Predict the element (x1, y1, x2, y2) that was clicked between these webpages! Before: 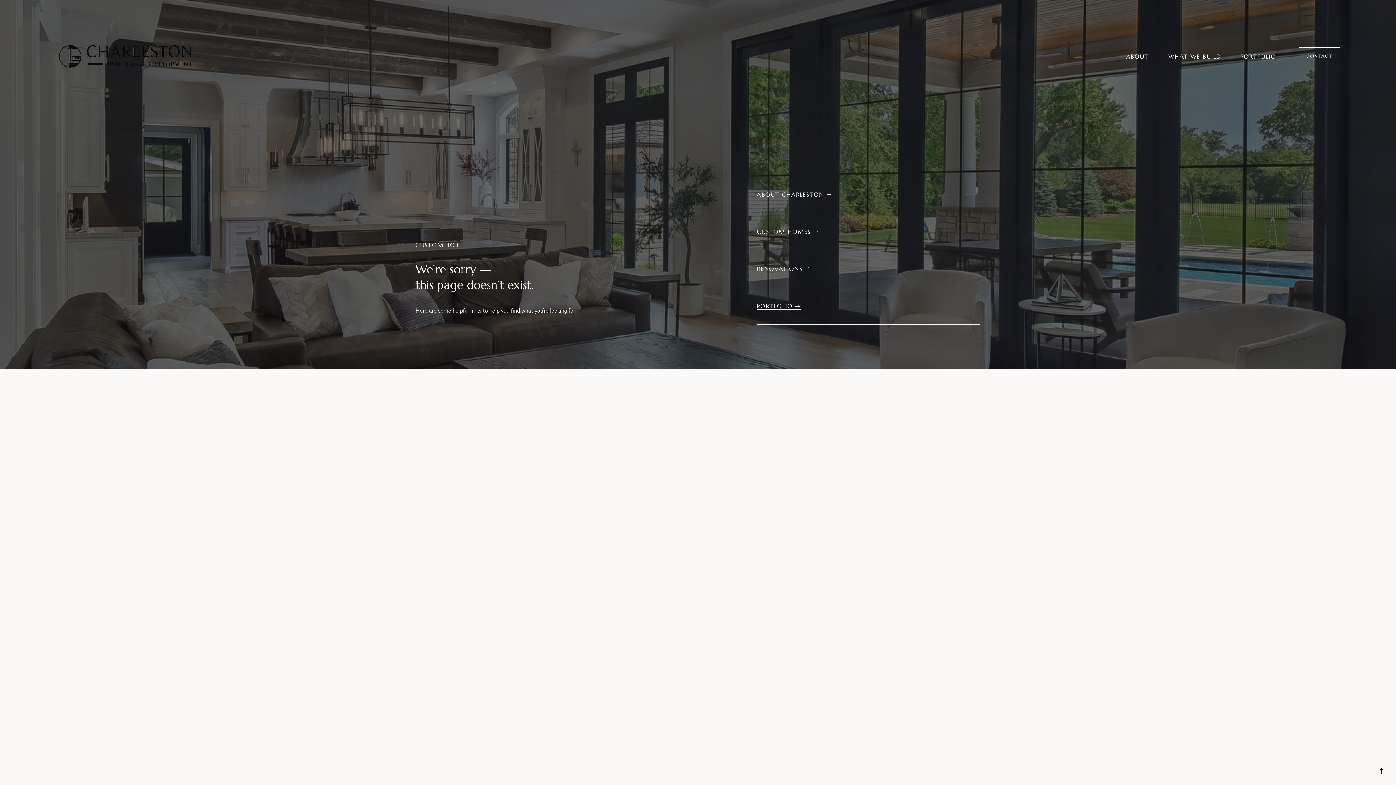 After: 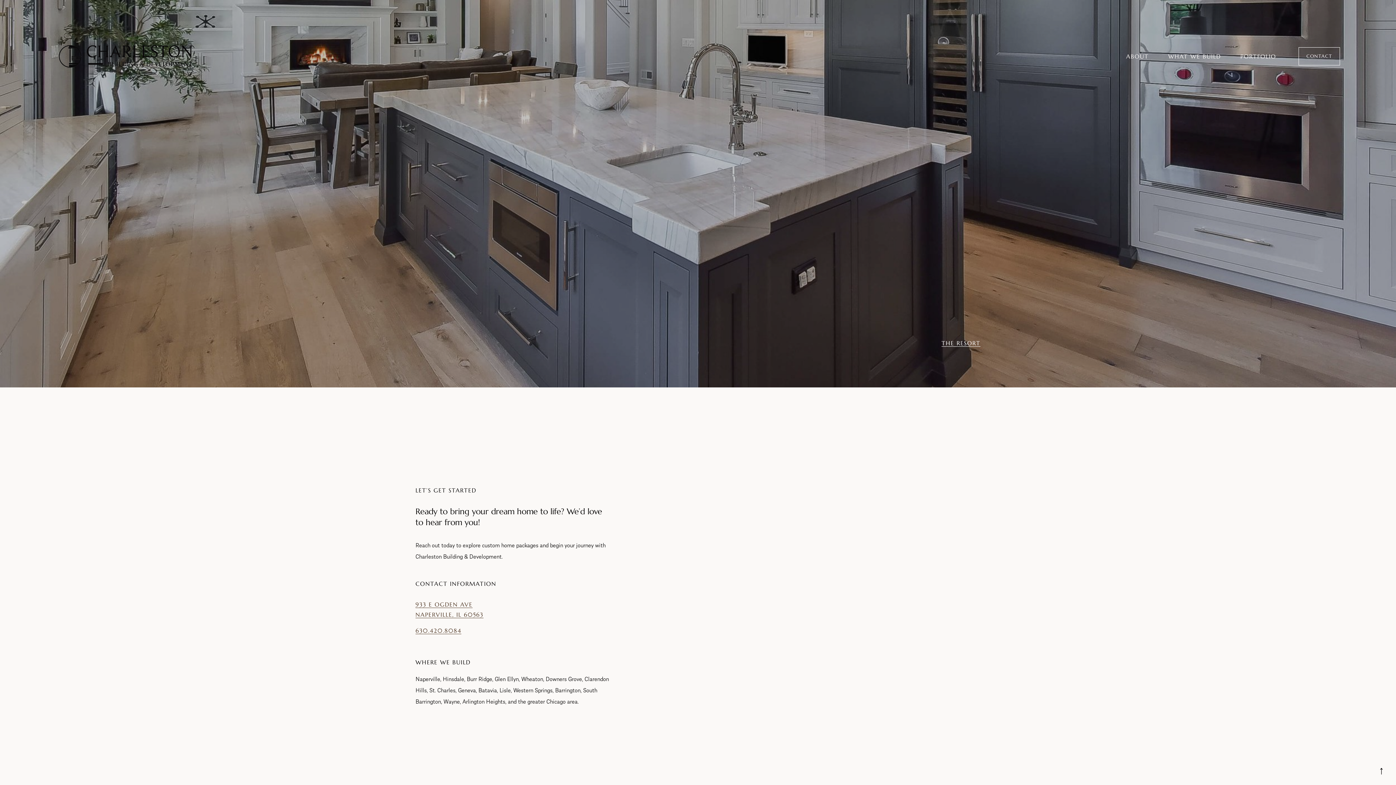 Action: bbox: (1298, 47, 1340, 65) label: CONTACT